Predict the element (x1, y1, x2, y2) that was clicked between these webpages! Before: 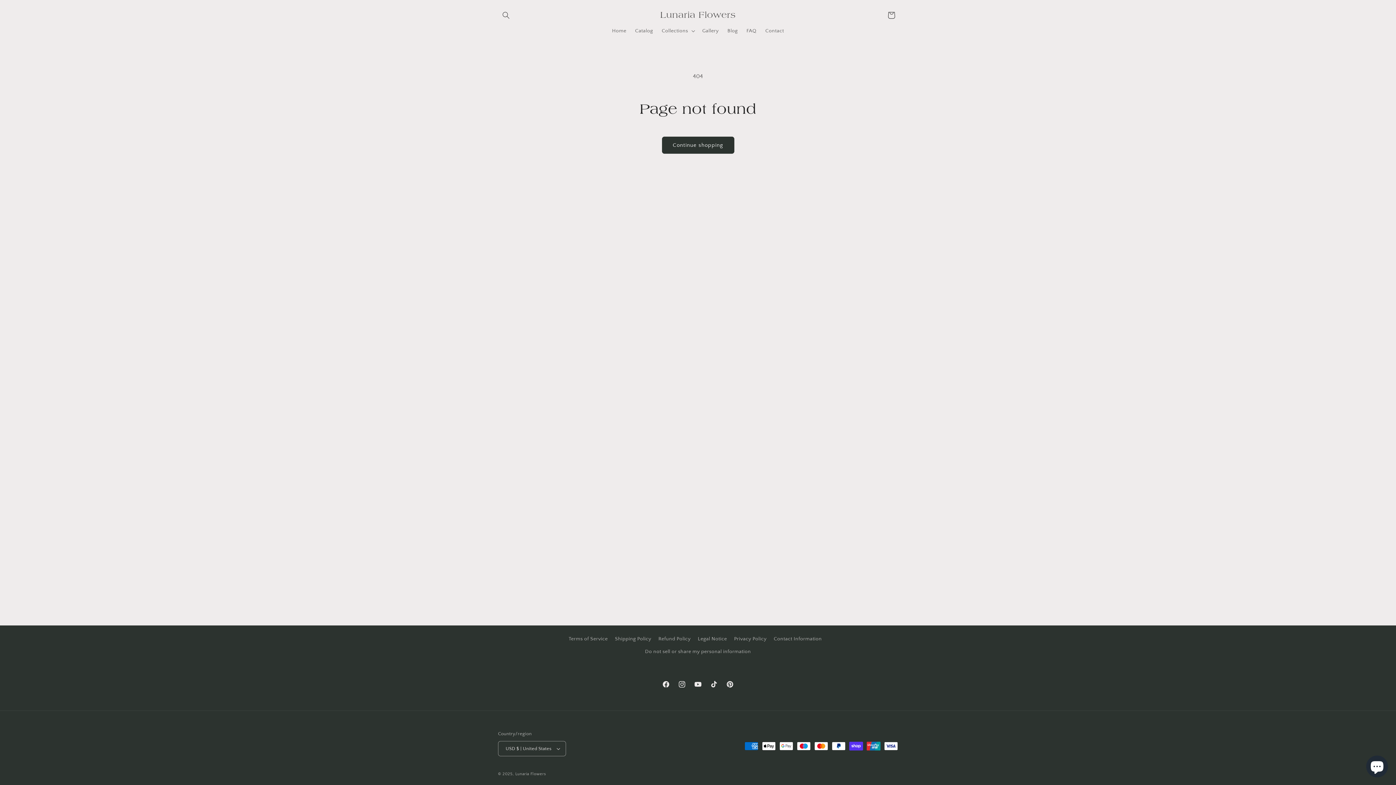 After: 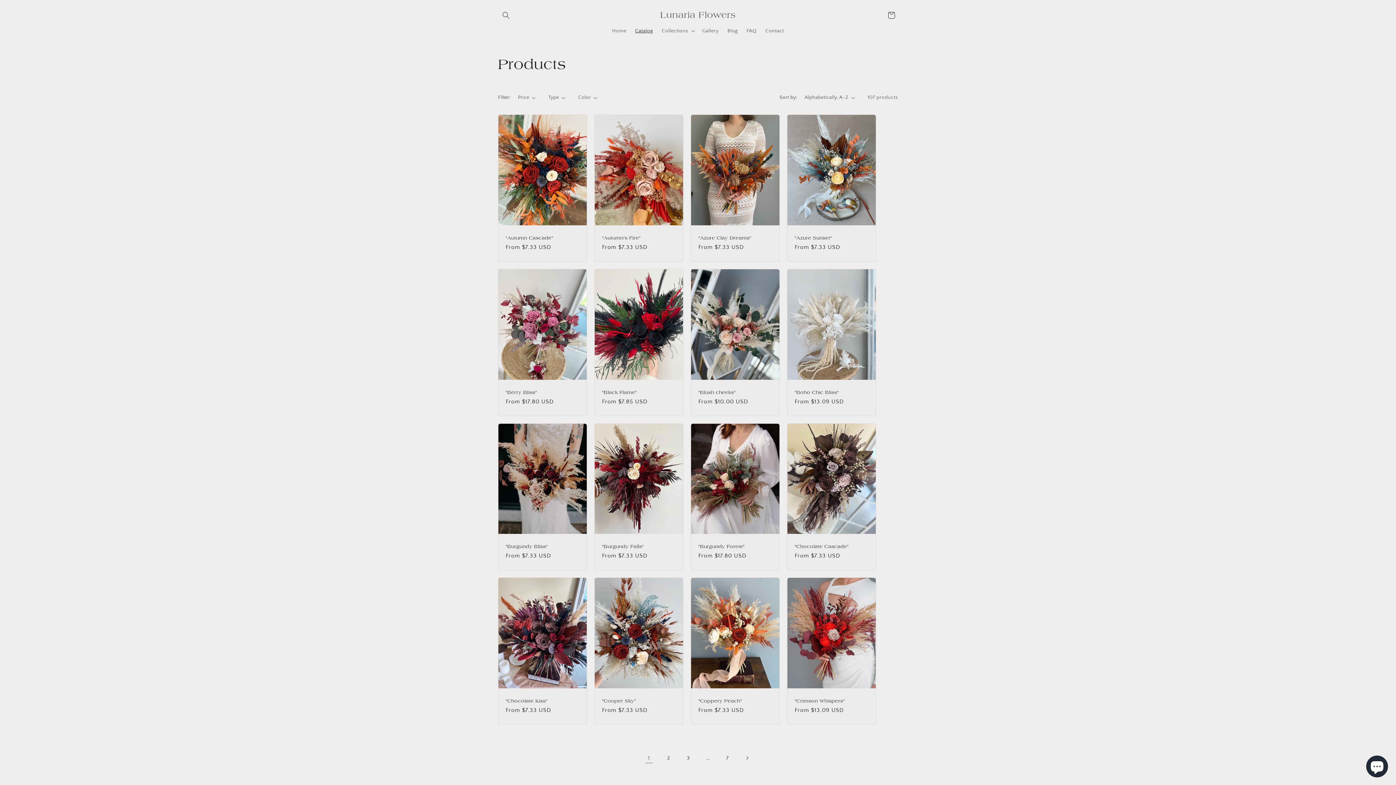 Action: label: Catalog bbox: (630, 23, 657, 38)